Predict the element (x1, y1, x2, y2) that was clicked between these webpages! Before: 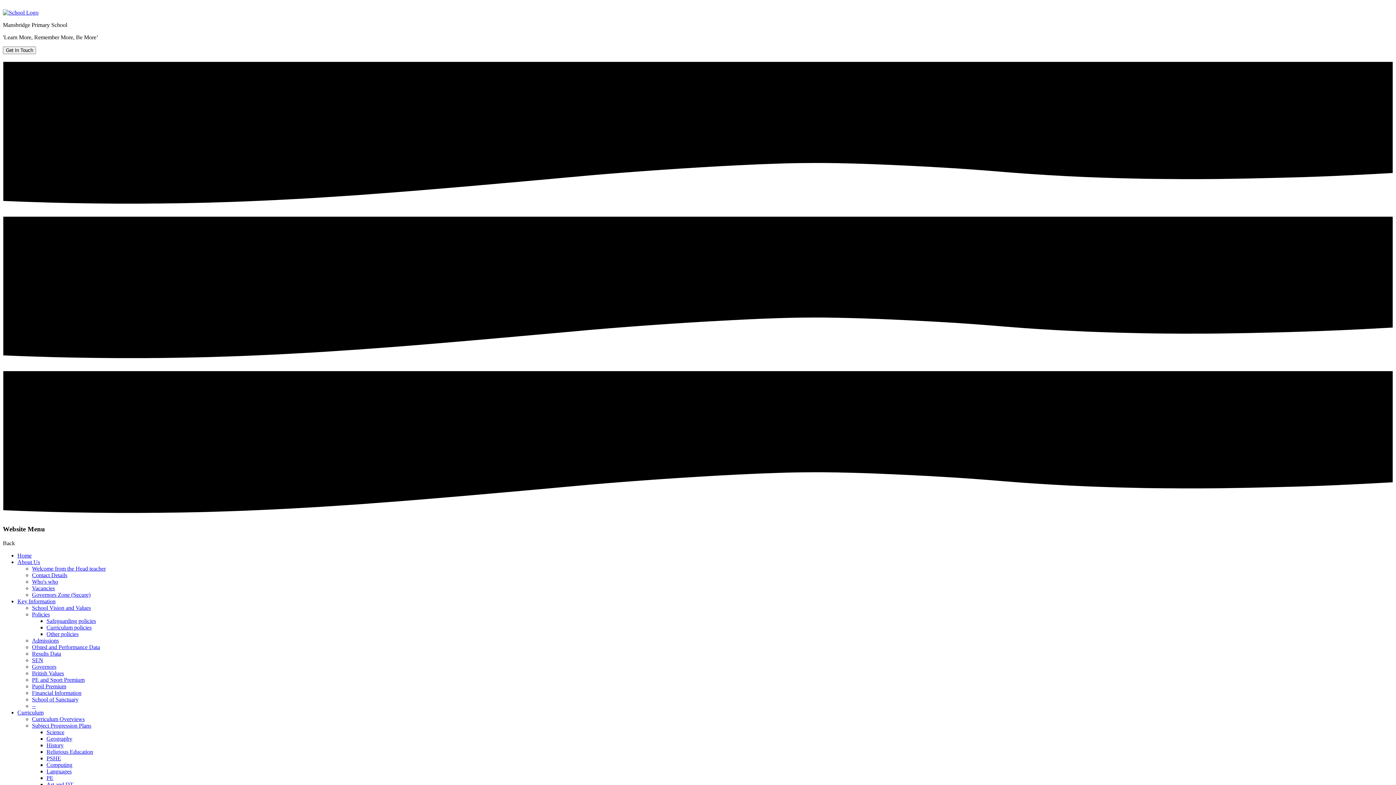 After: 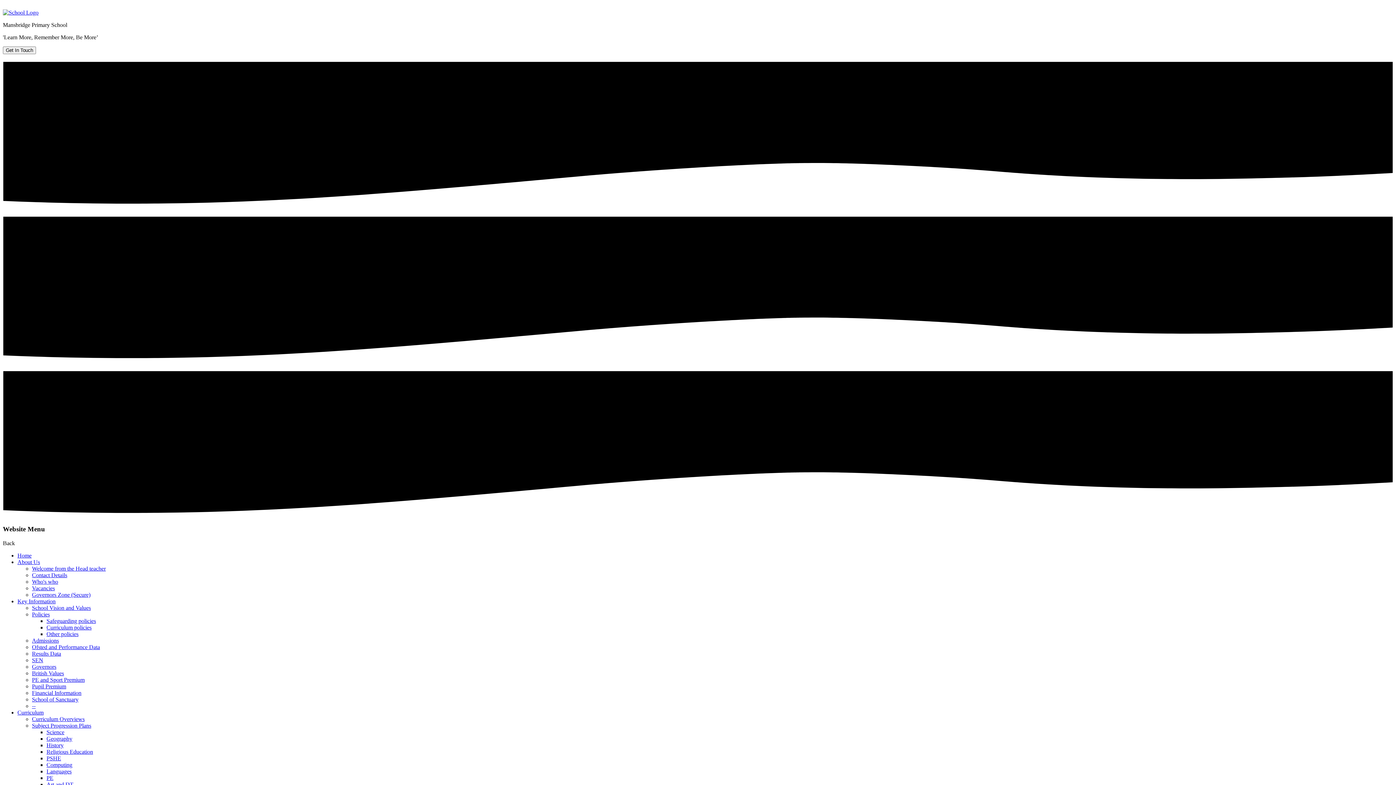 Action: bbox: (32, 572, 67, 578) label: Contact Details